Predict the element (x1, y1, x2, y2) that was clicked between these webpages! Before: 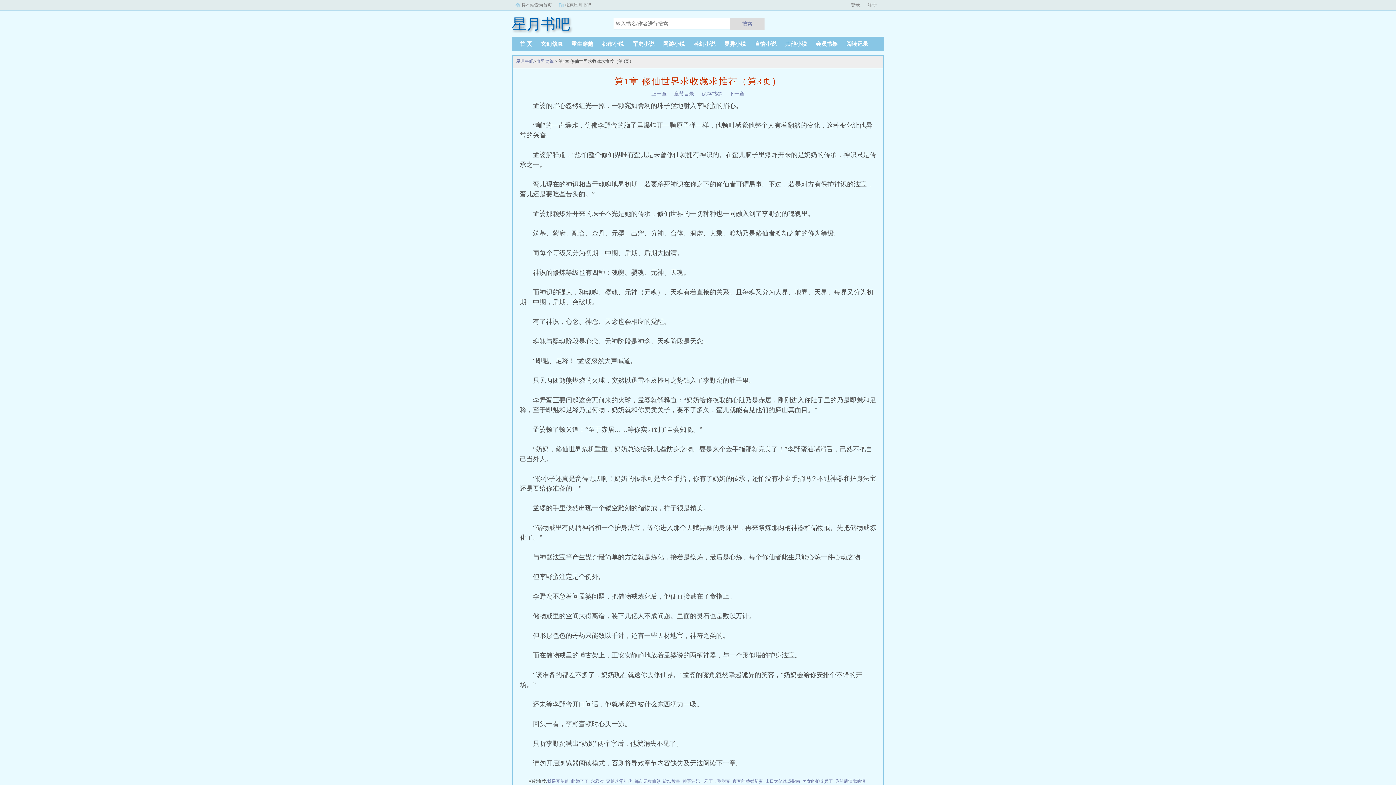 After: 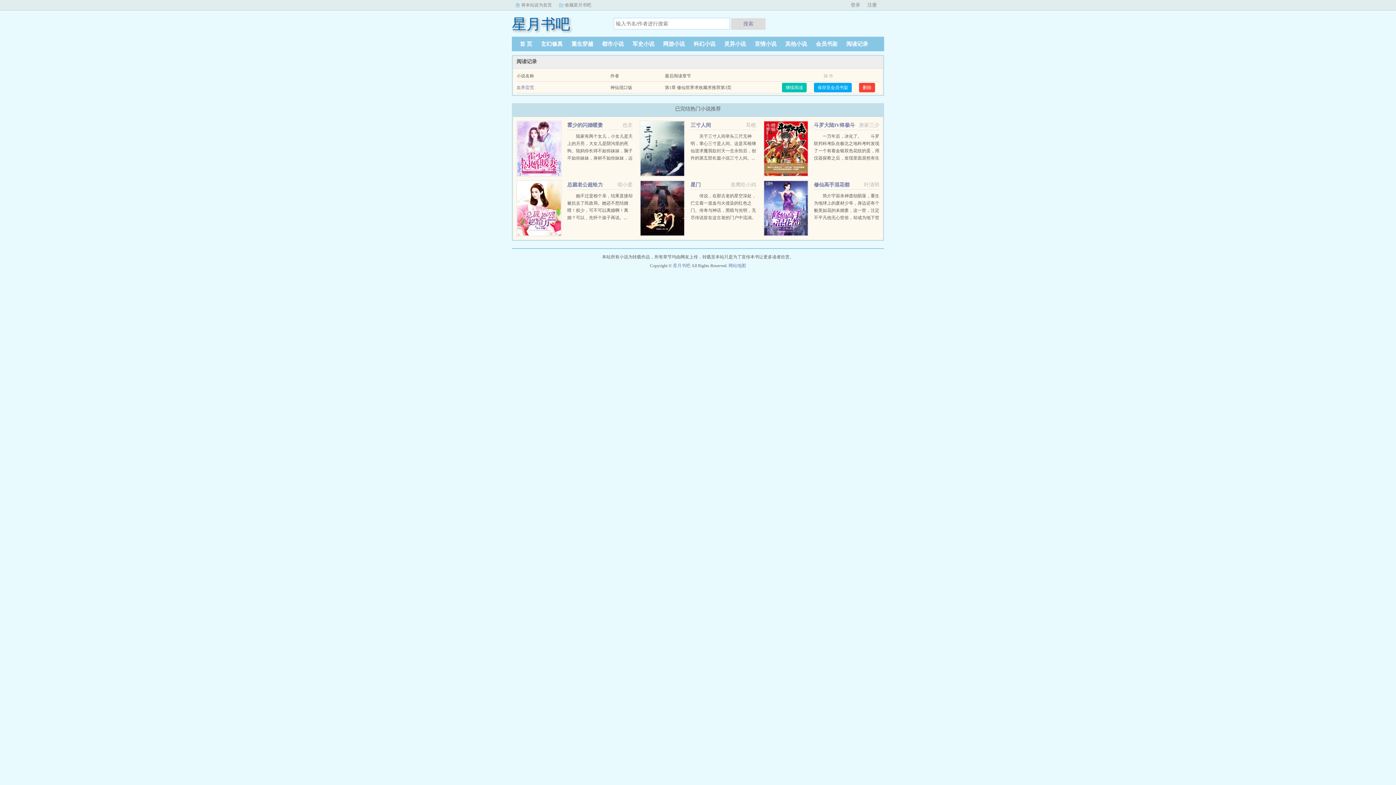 Action: bbox: (842, 41, 872, 46) label: 阅读记录